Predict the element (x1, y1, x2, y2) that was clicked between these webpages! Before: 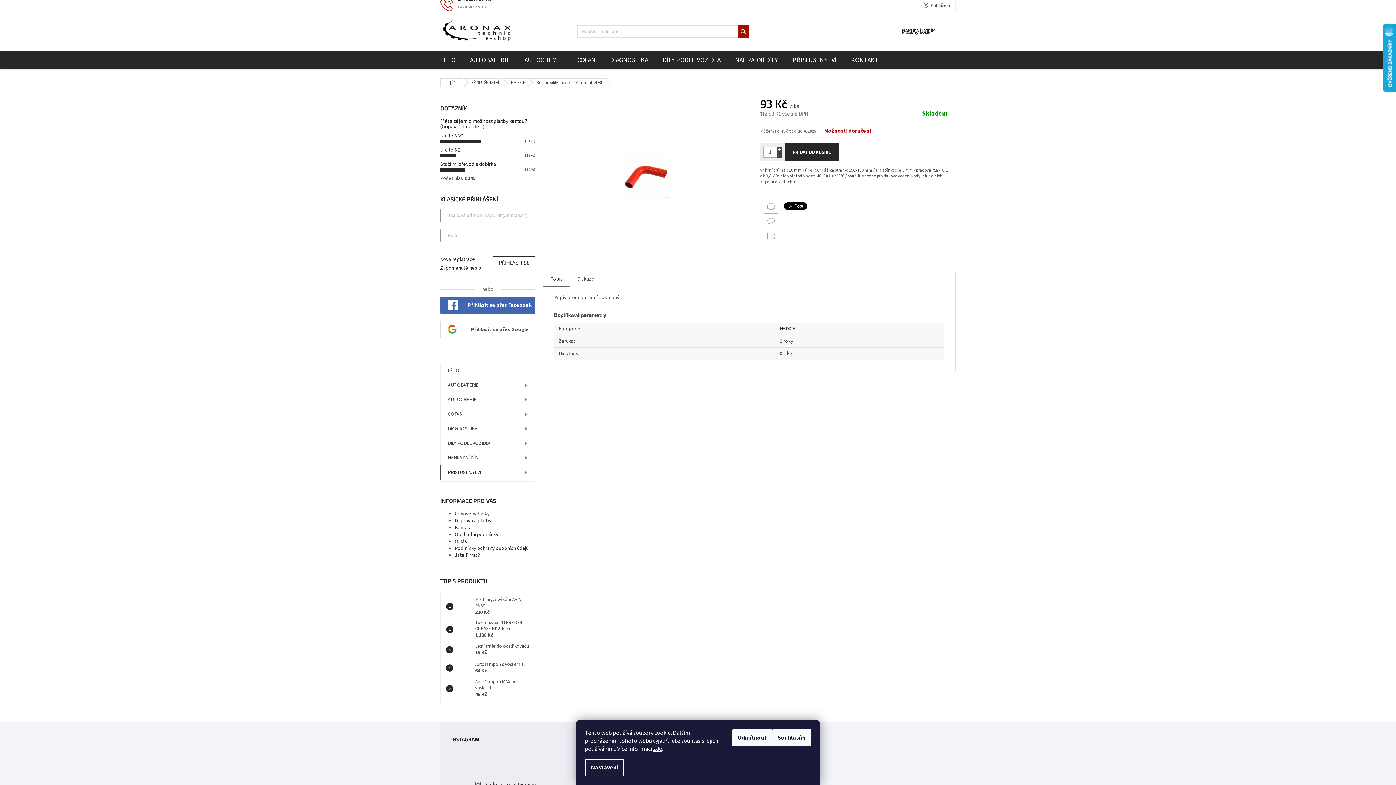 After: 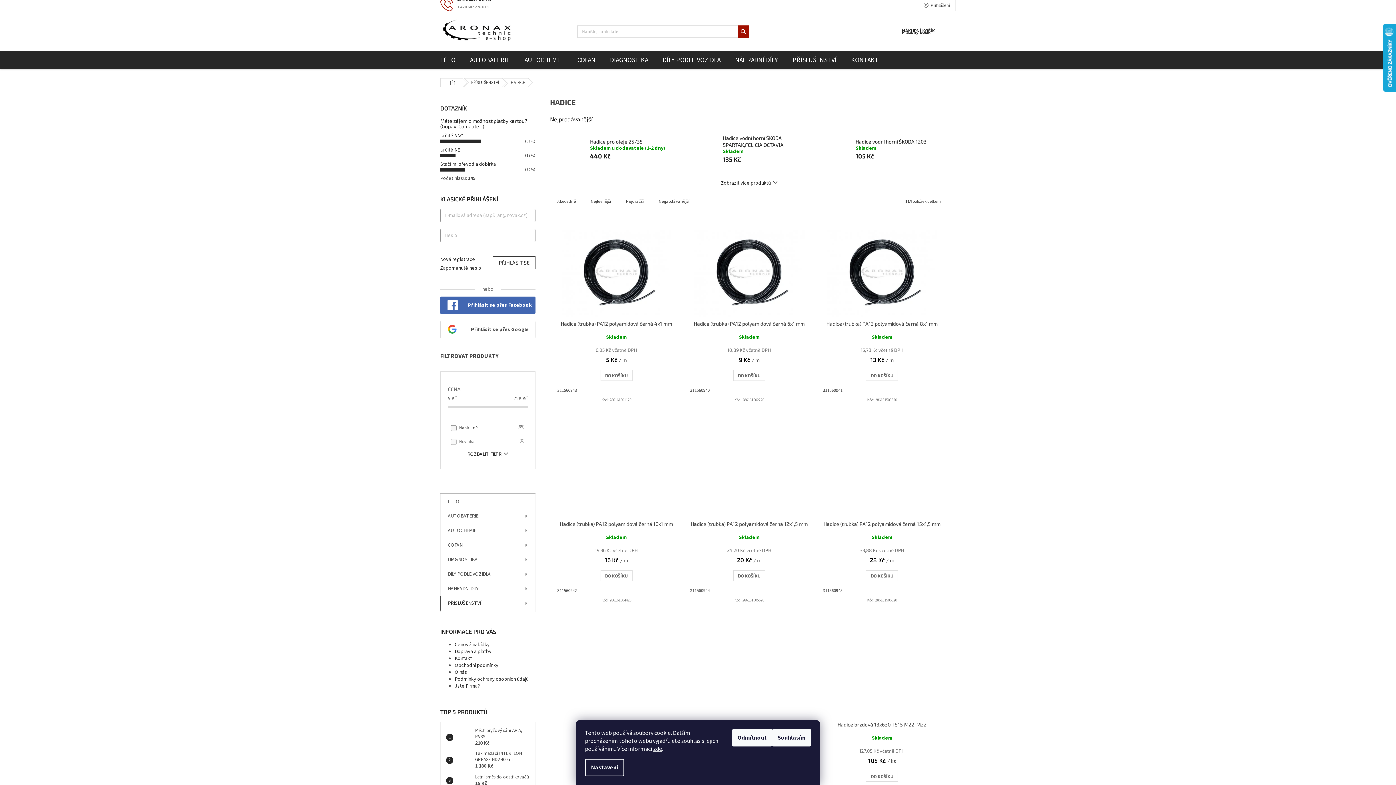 Action: bbox: (510, 78, 525, 87) label: HADICE